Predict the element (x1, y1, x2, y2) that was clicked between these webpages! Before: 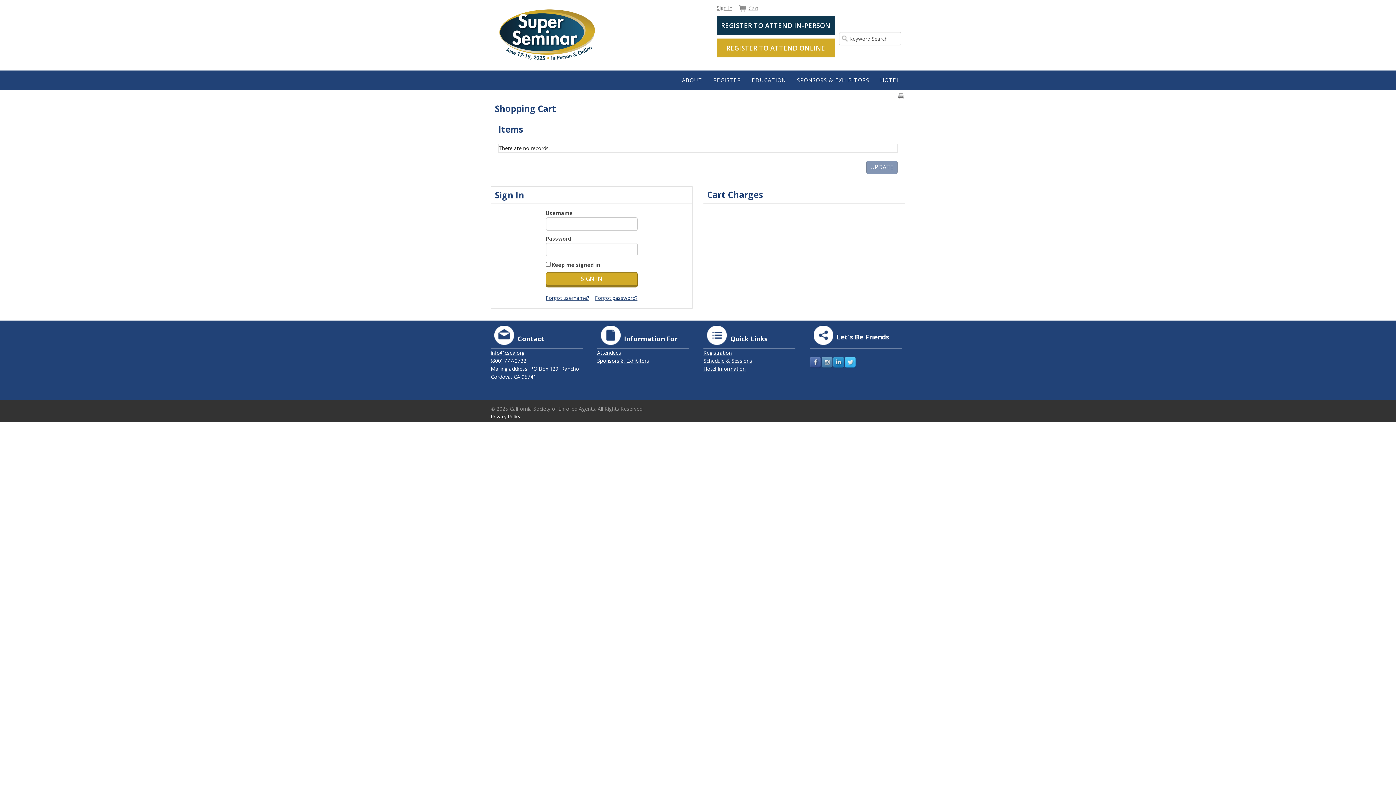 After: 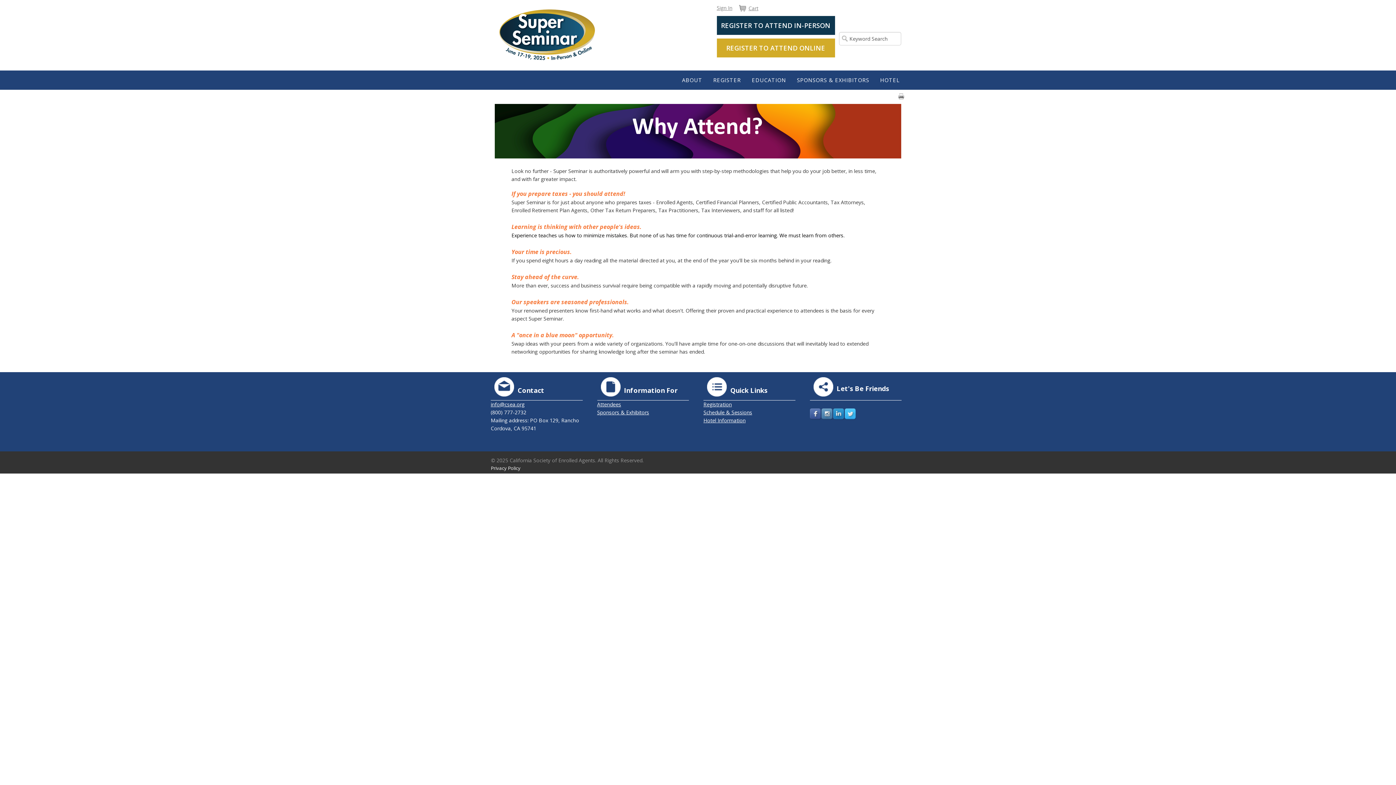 Action: label: Attendees bbox: (597, 349, 621, 356)